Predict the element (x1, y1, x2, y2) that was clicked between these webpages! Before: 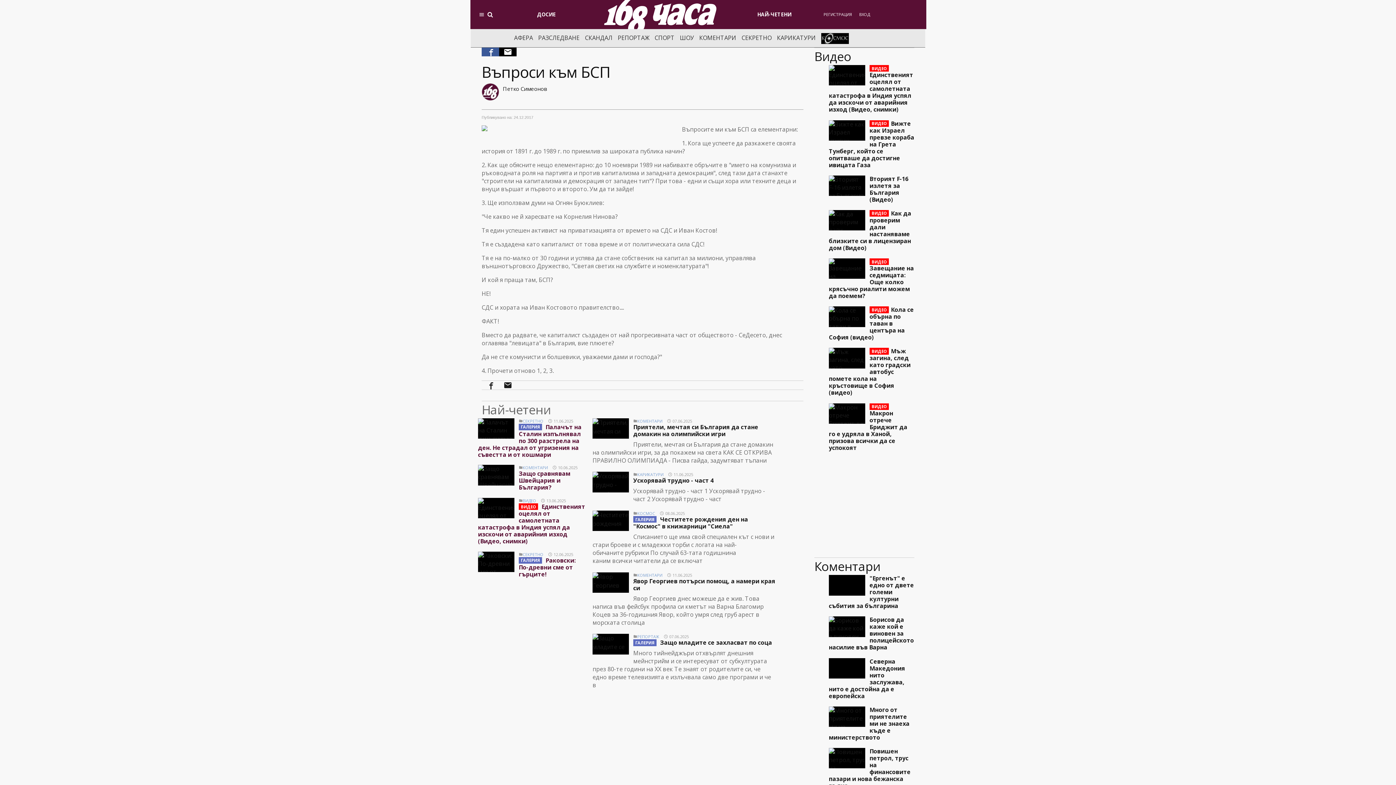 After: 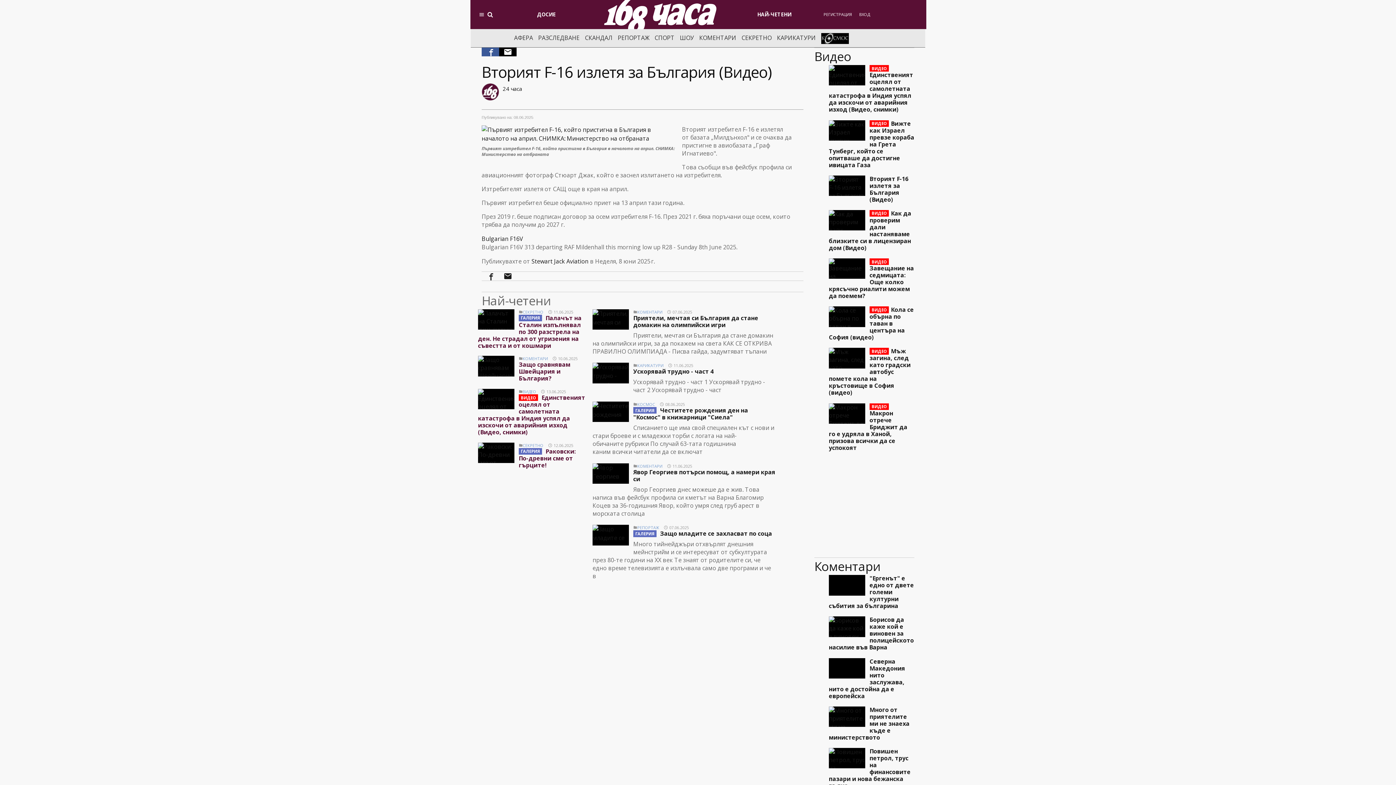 Action: bbox: (869, 174, 908, 203) label: Вторият F-16 излетя за България (Видео)